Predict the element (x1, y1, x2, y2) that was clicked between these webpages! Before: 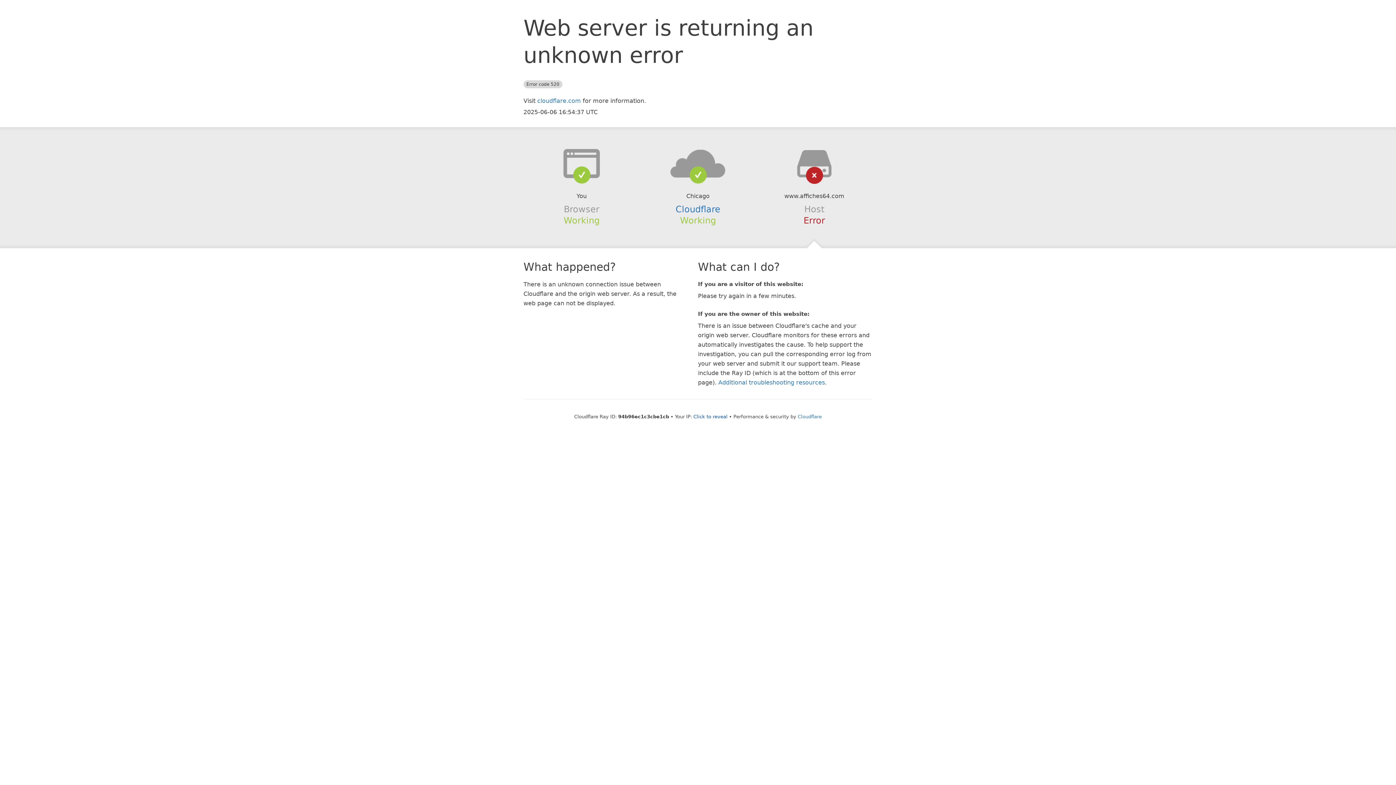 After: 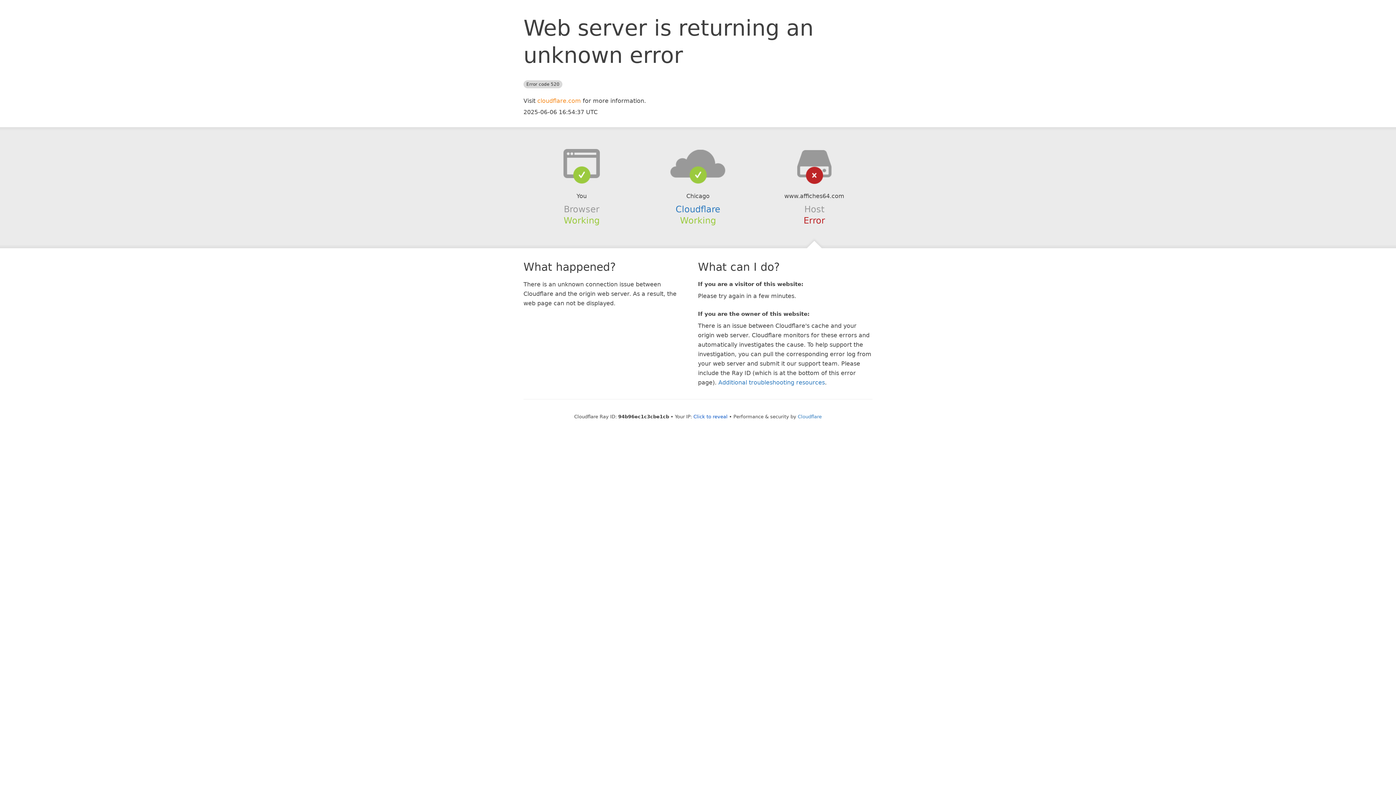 Action: bbox: (537, 97, 581, 104) label: cloudflare.com